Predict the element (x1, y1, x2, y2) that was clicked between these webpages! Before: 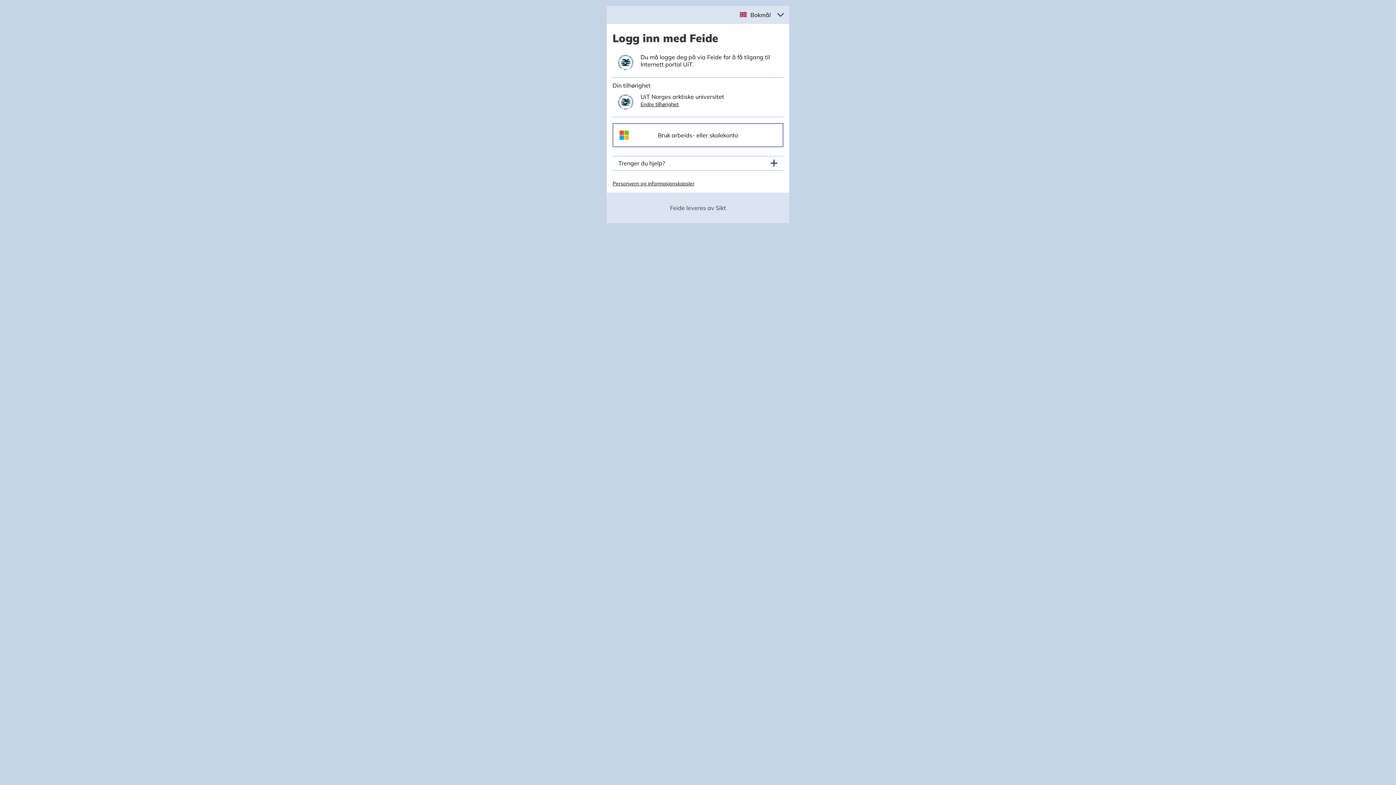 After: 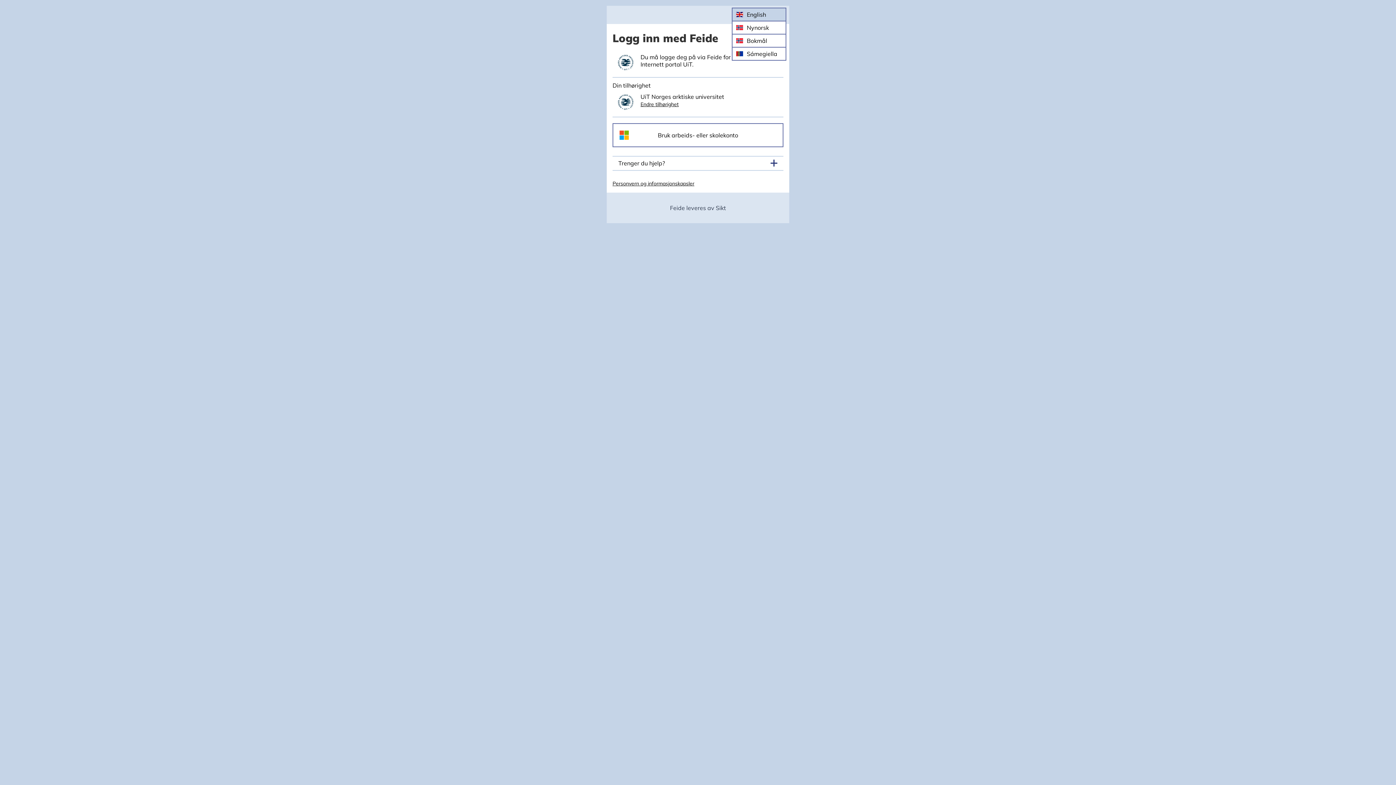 Action: label: Velg språk bbox: (746, 7, 772, 22)